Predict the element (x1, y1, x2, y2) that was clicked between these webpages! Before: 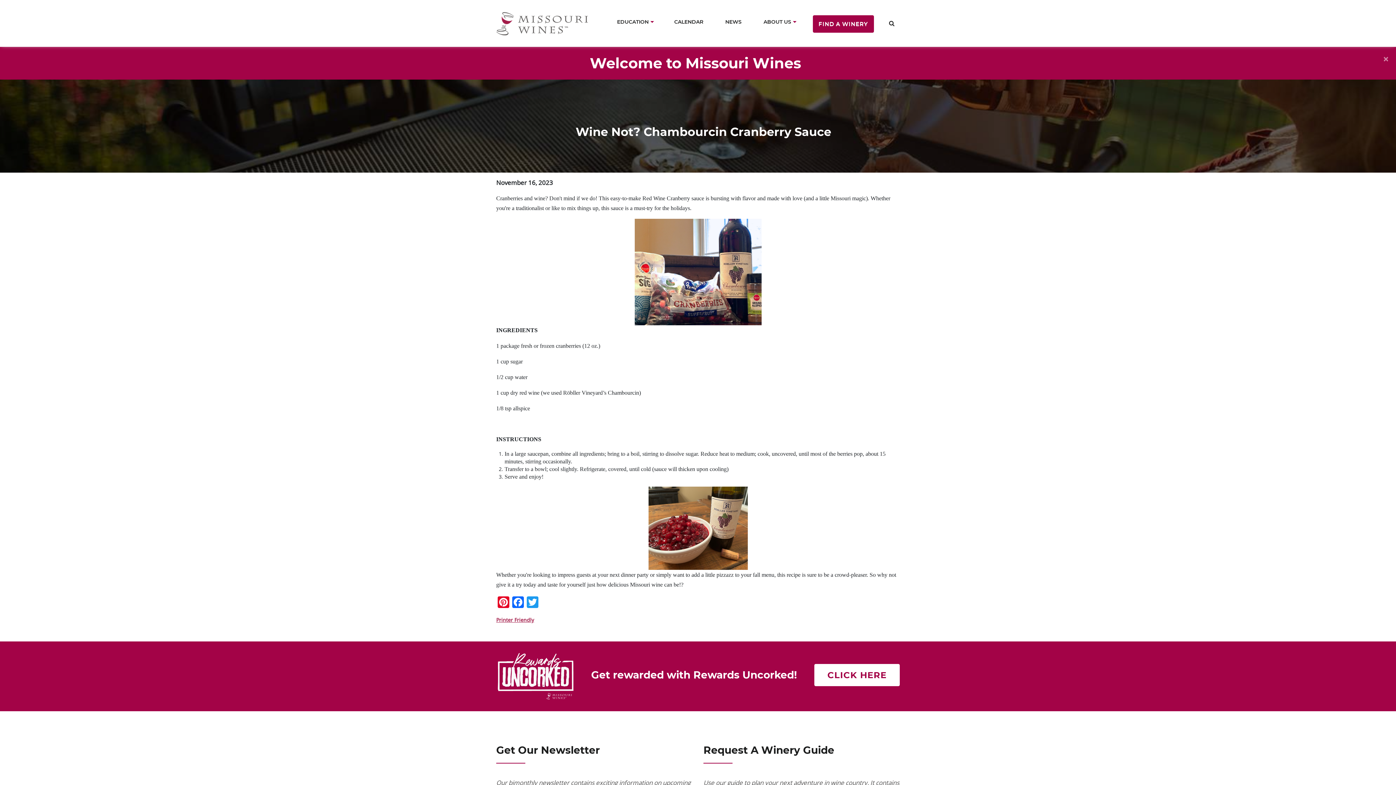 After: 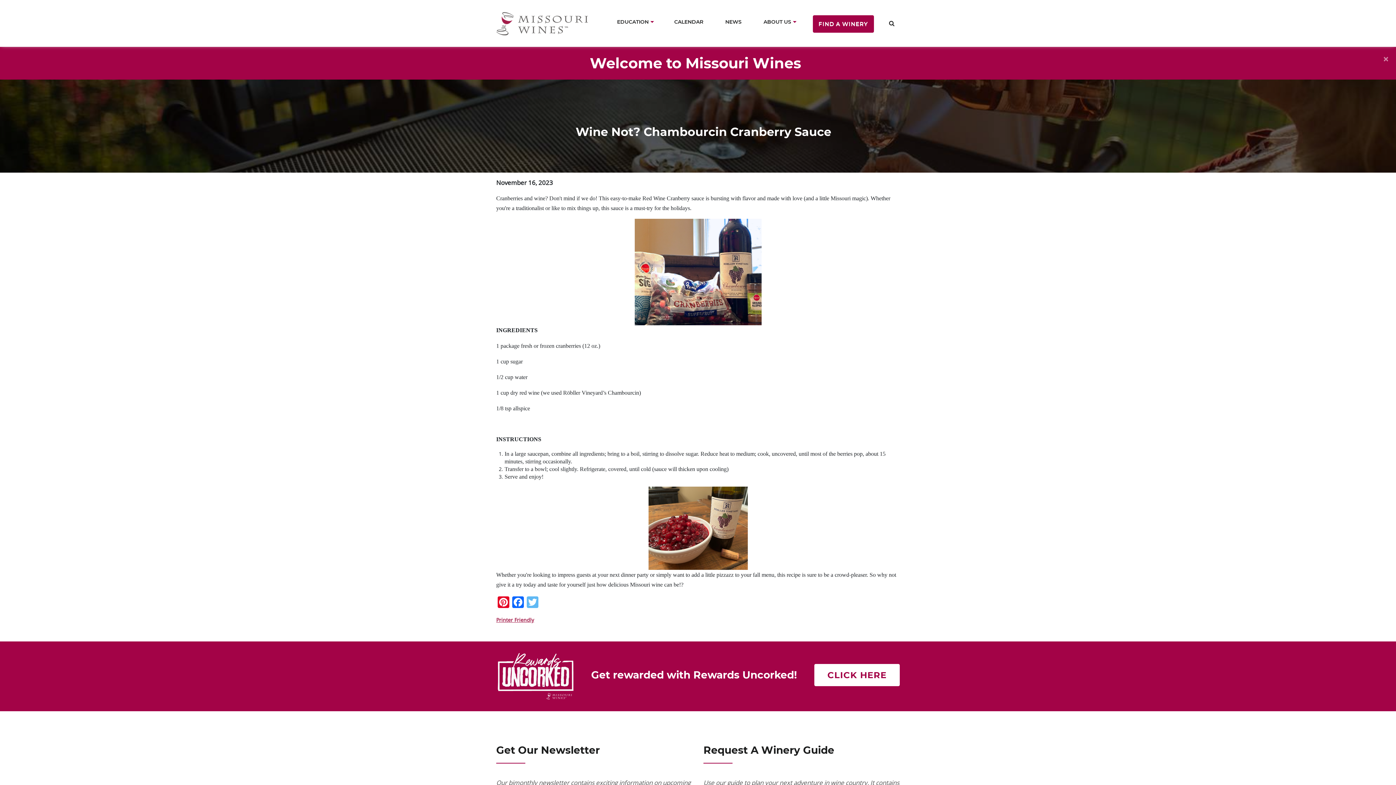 Action: bbox: (525, 595, 540, 608) label: Twitter